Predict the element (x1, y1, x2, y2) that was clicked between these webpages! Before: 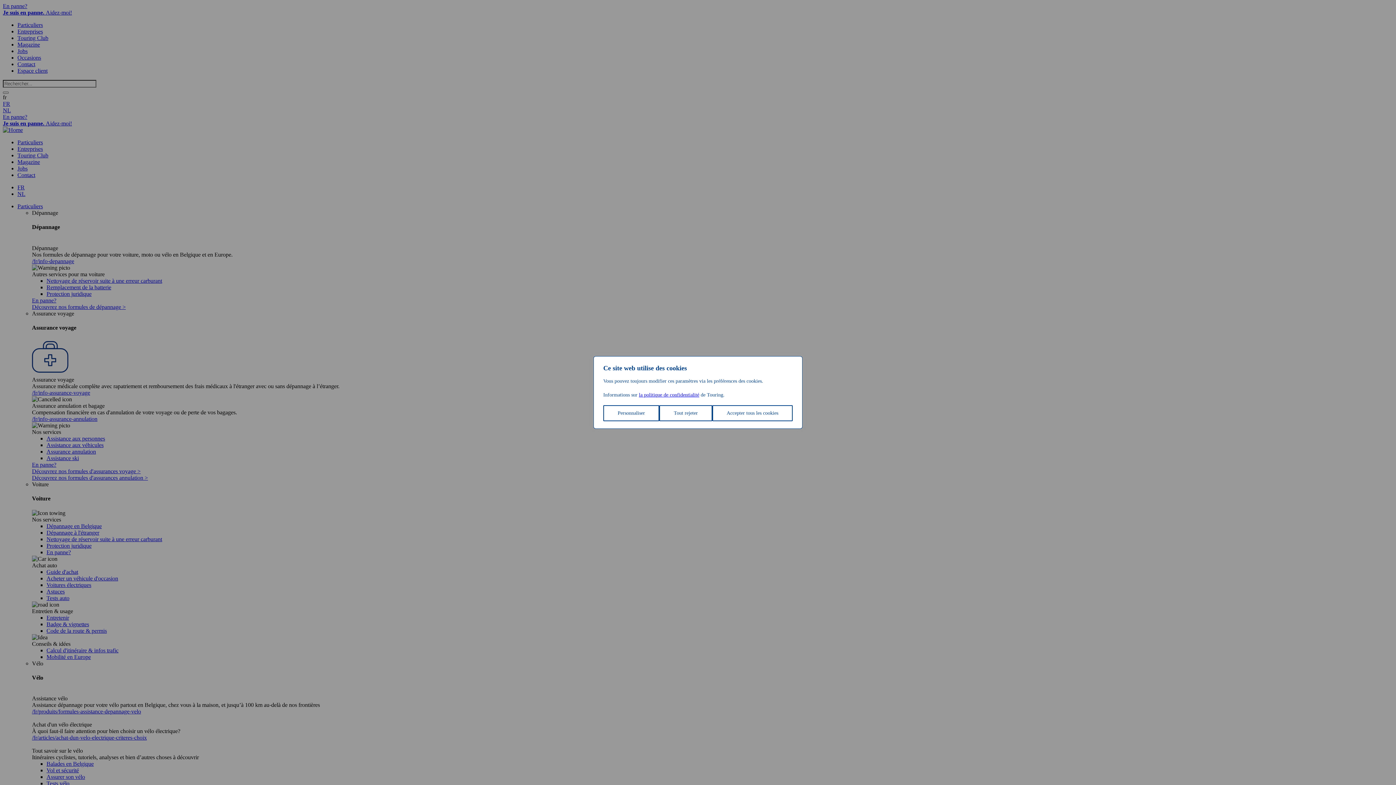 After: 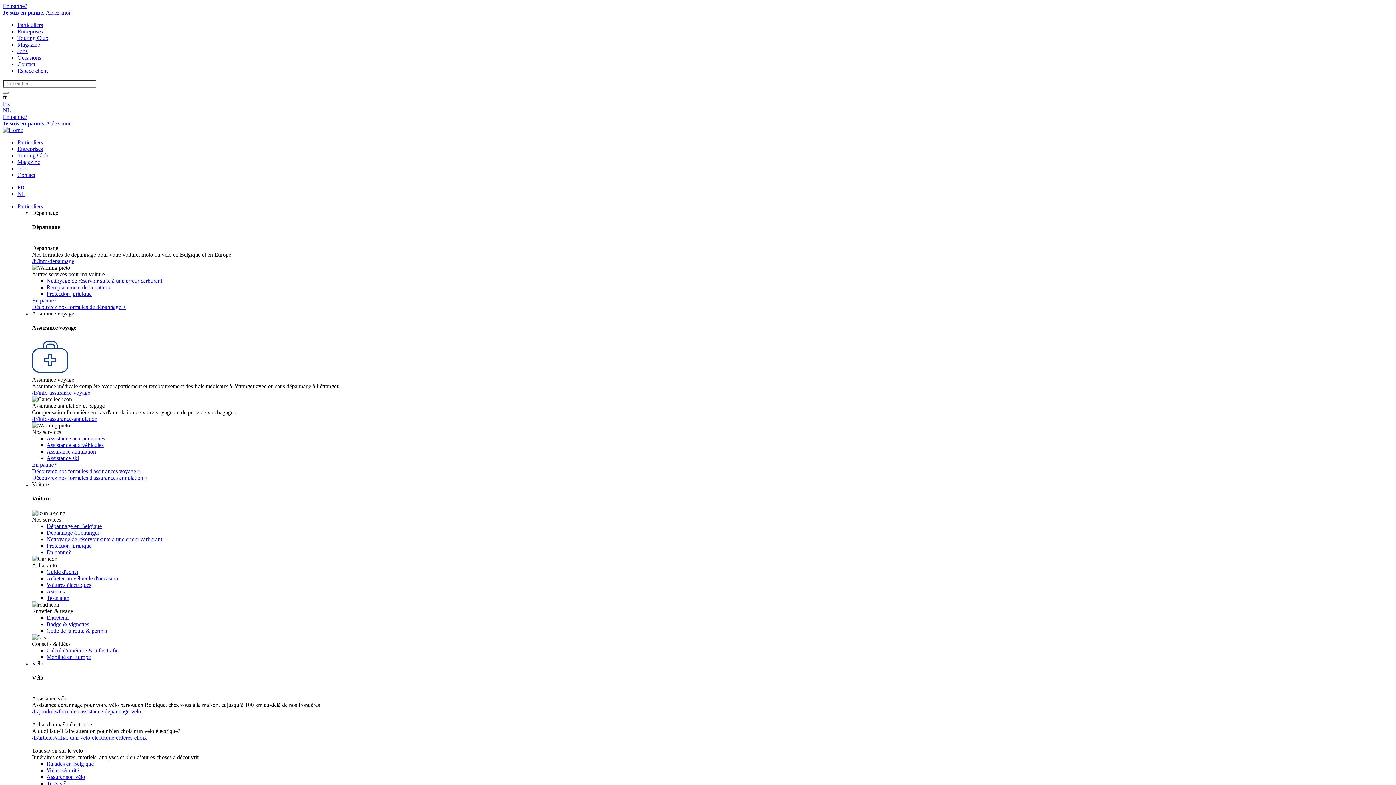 Action: bbox: (712, 405, 792, 421) label: Accepter tous les cookies